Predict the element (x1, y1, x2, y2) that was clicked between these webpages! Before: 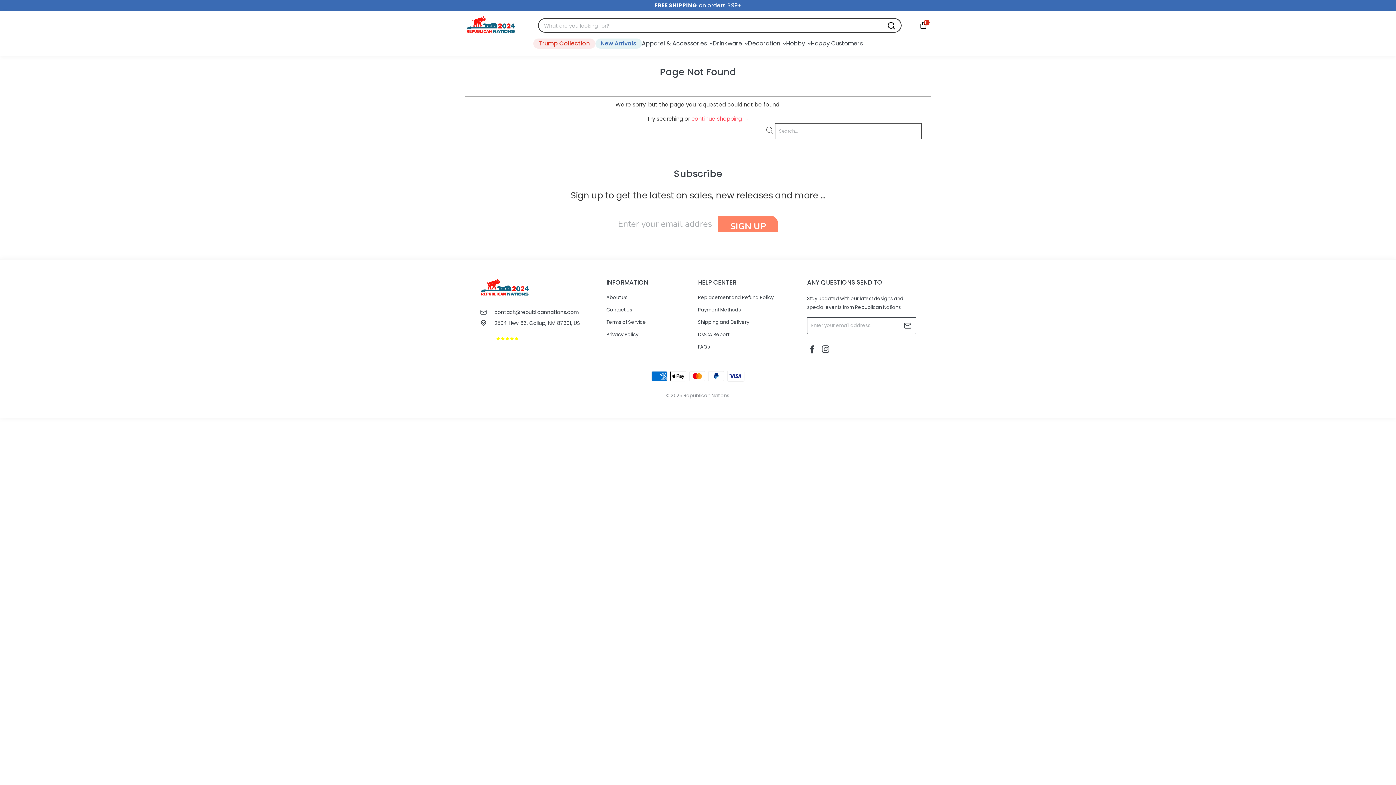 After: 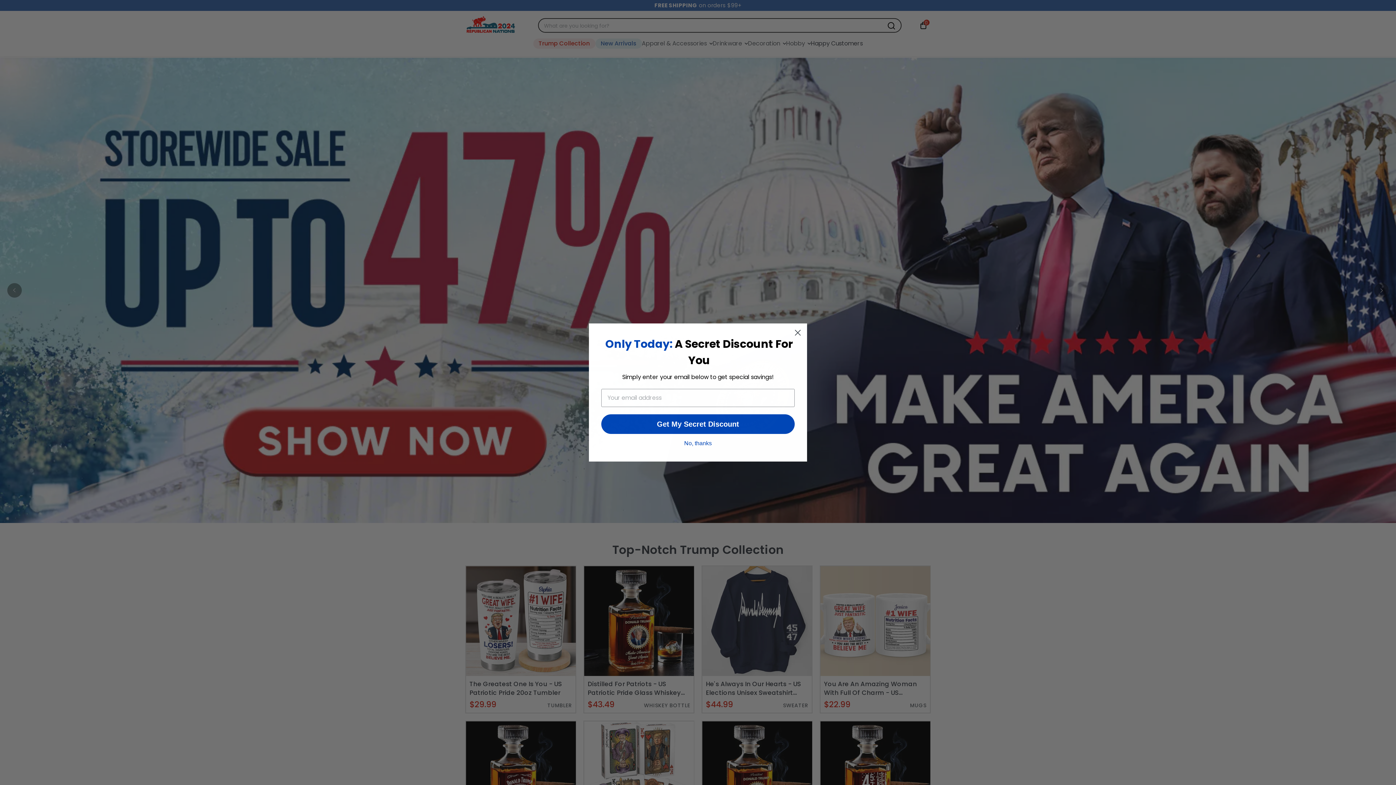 Action: label: Republican Nations bbox: (683, 392, 729, 399)